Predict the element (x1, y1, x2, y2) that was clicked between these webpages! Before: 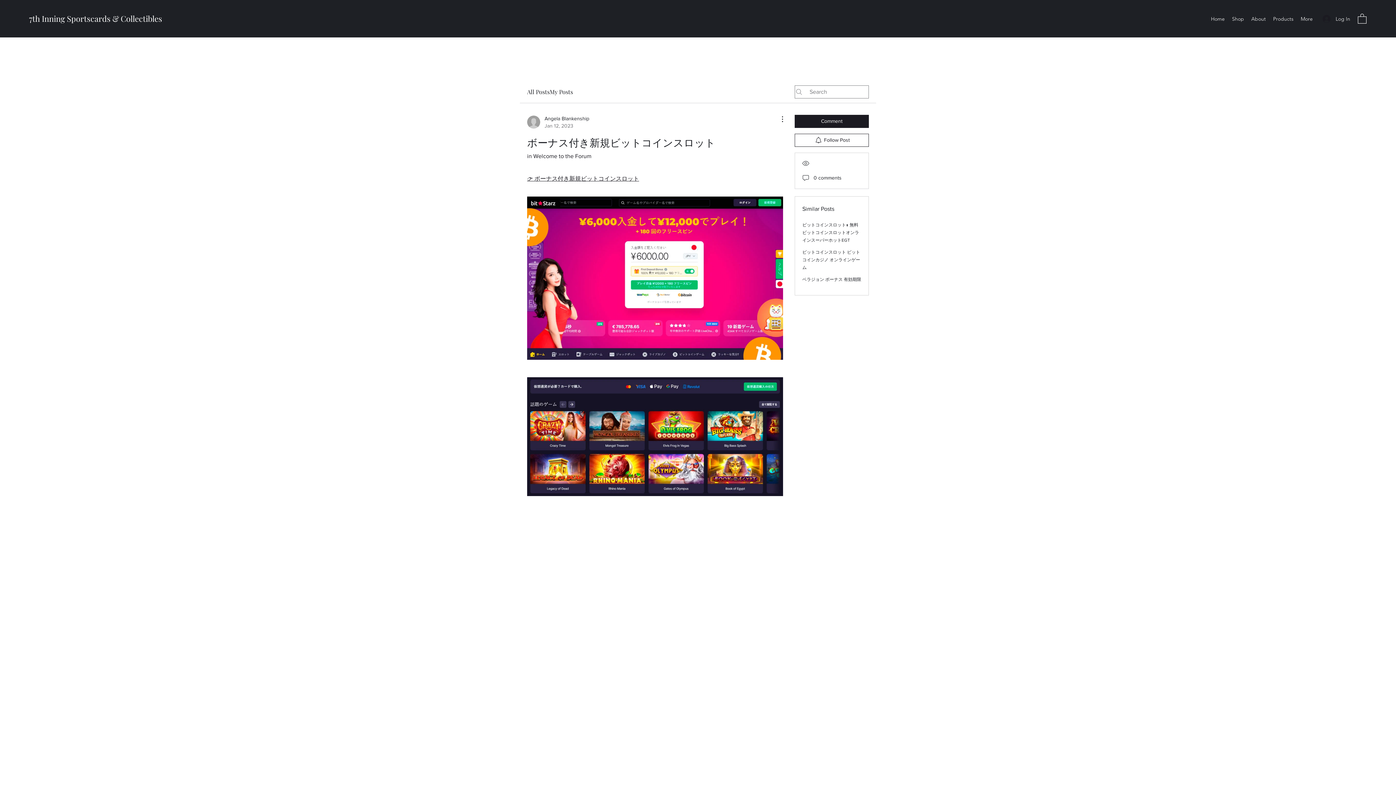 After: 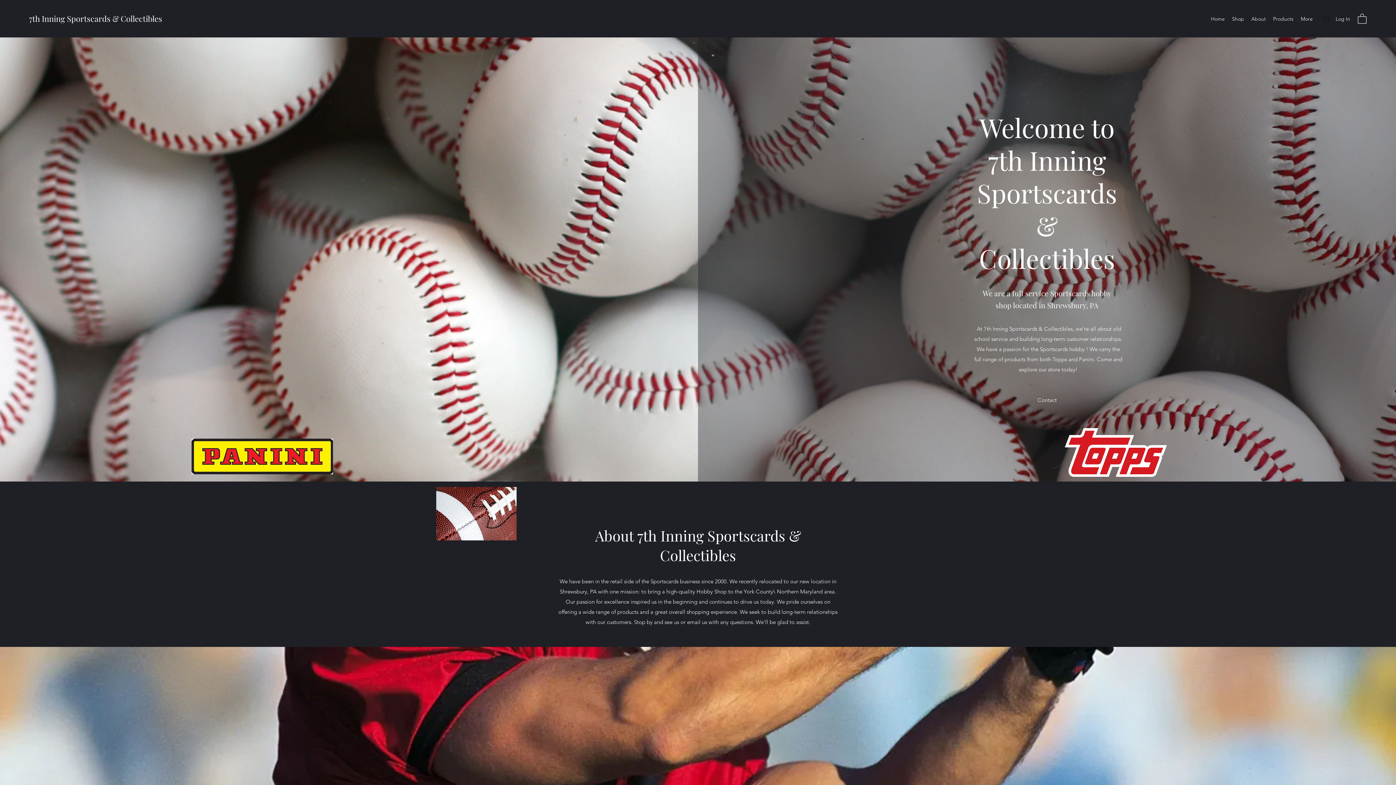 Action: bbox: (1207, 13, 1228, 24) label: Home